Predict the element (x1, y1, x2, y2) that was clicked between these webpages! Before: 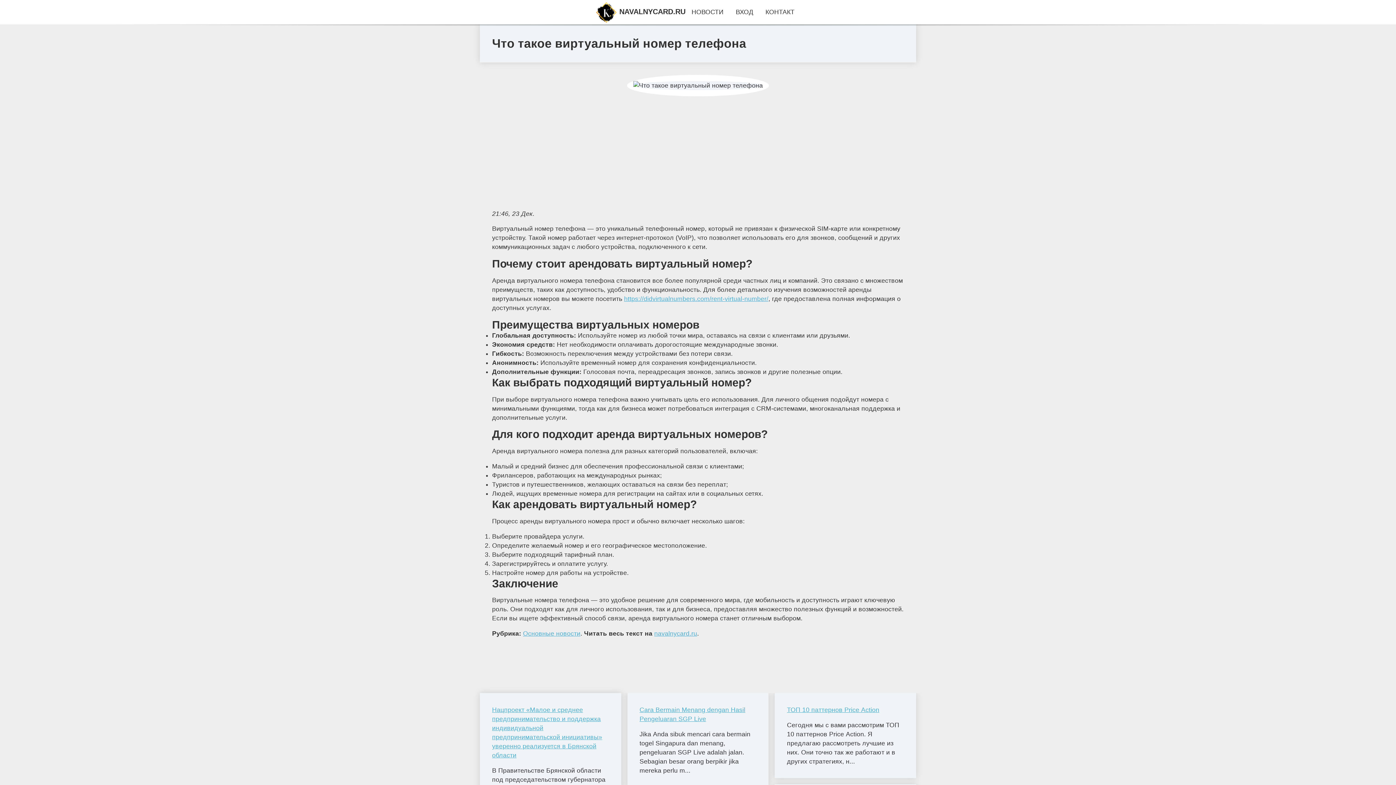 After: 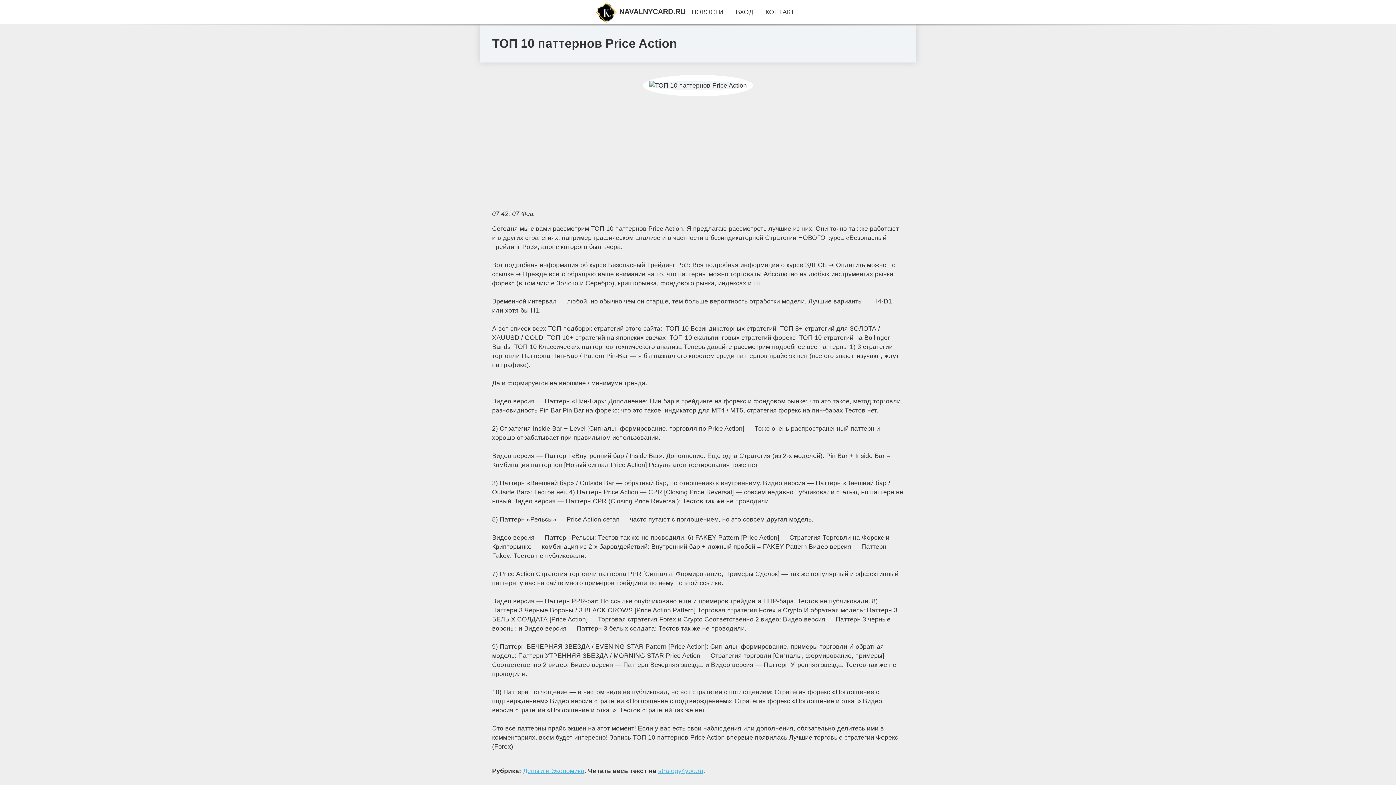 Action: label: ТОП 10 паттернов Price Action bbox: (787, 705, 904, 714)